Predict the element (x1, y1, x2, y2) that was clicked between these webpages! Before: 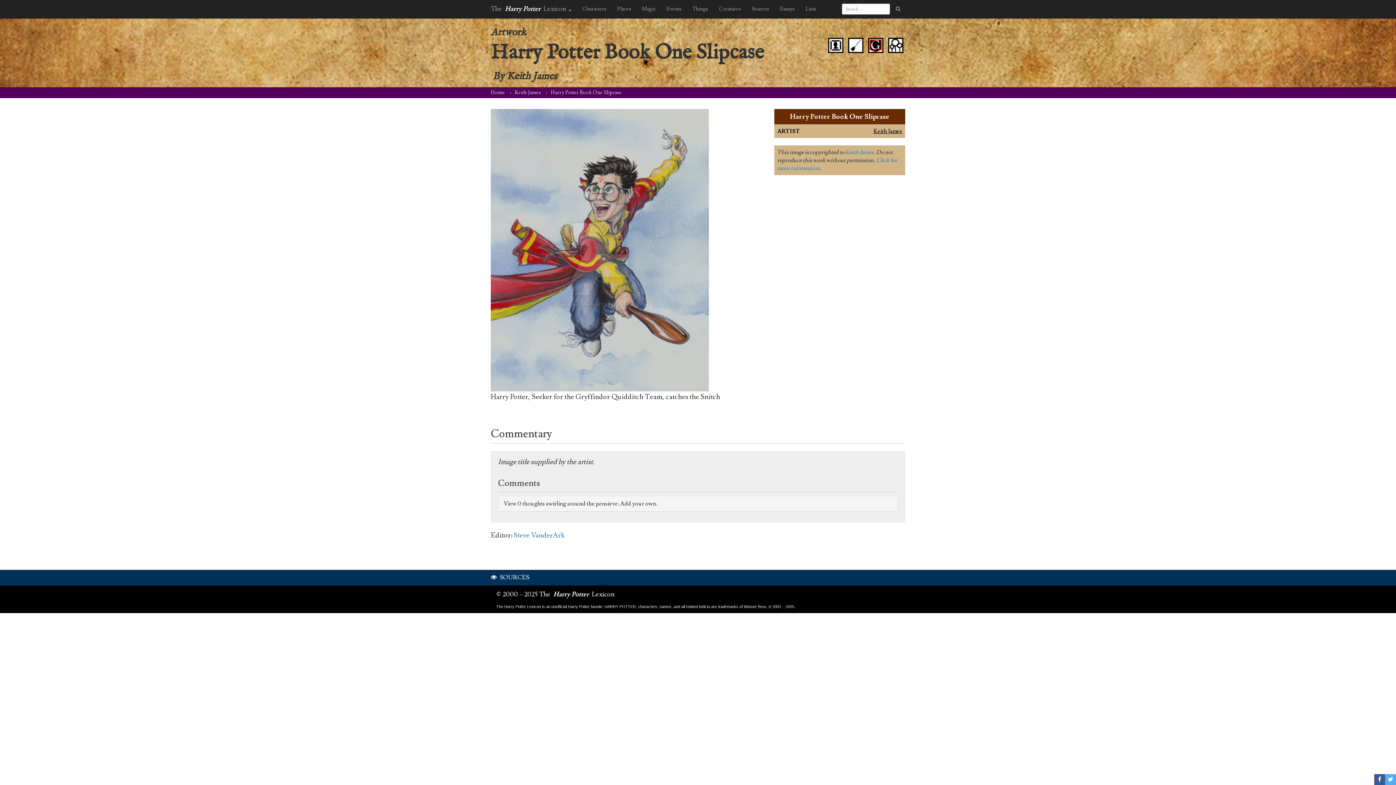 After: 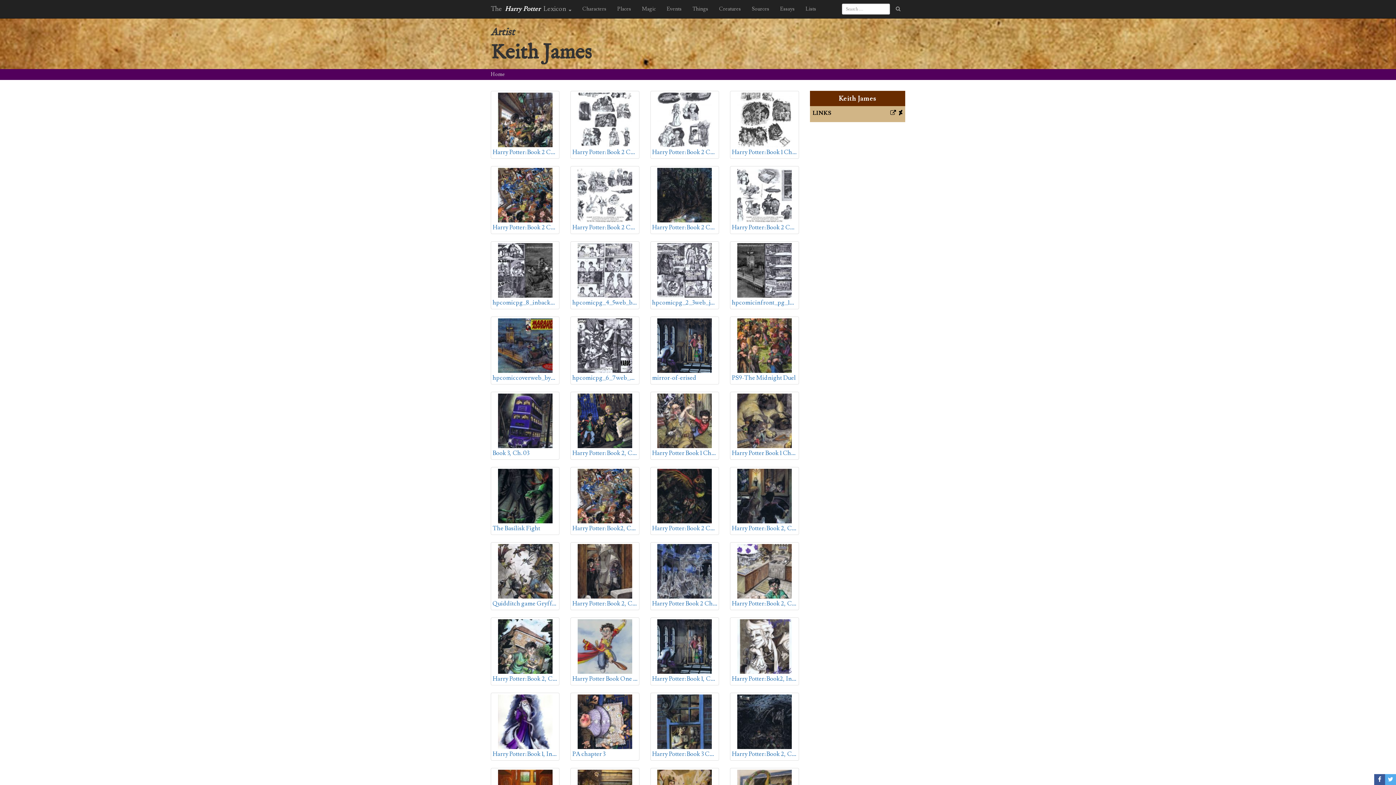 Action: bbox: (873, 127, 902, 135) label: Keith James